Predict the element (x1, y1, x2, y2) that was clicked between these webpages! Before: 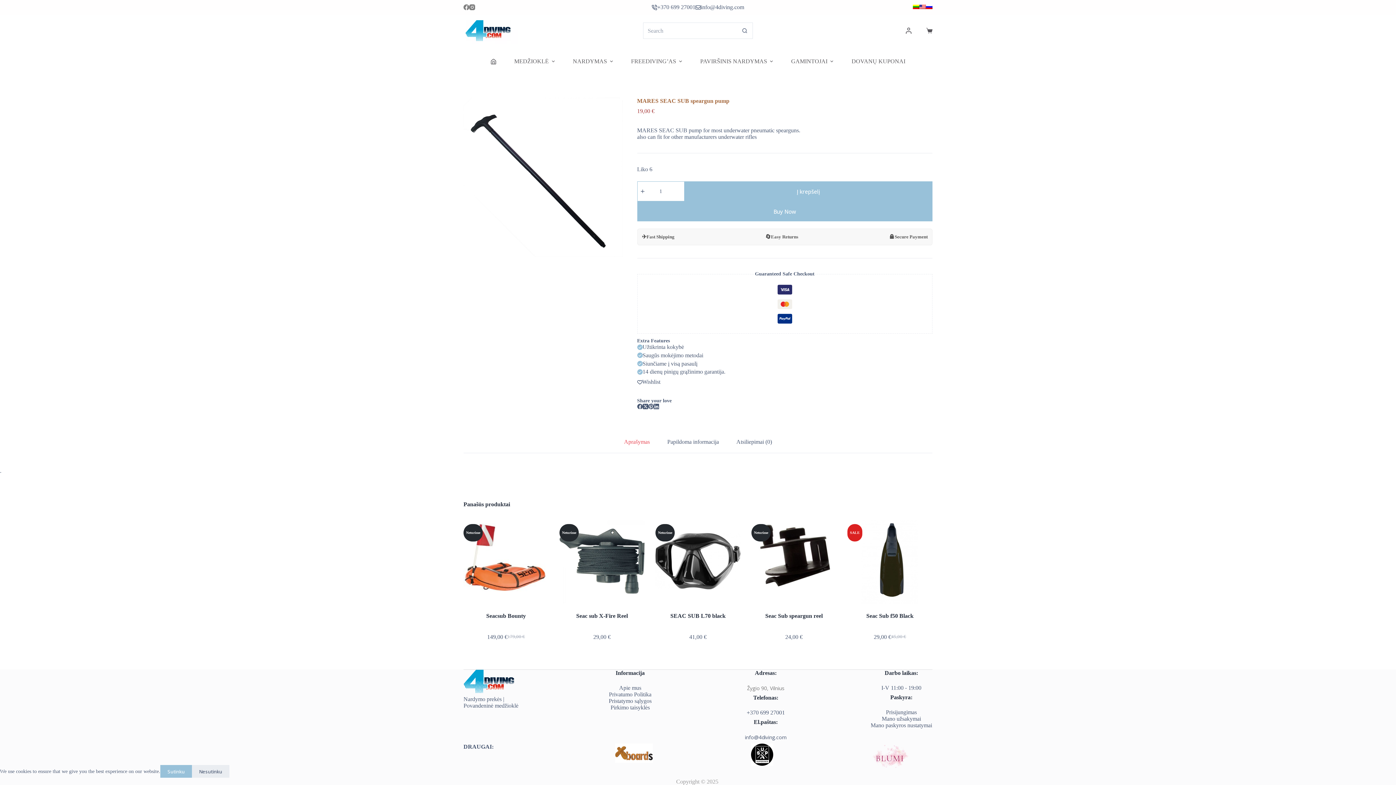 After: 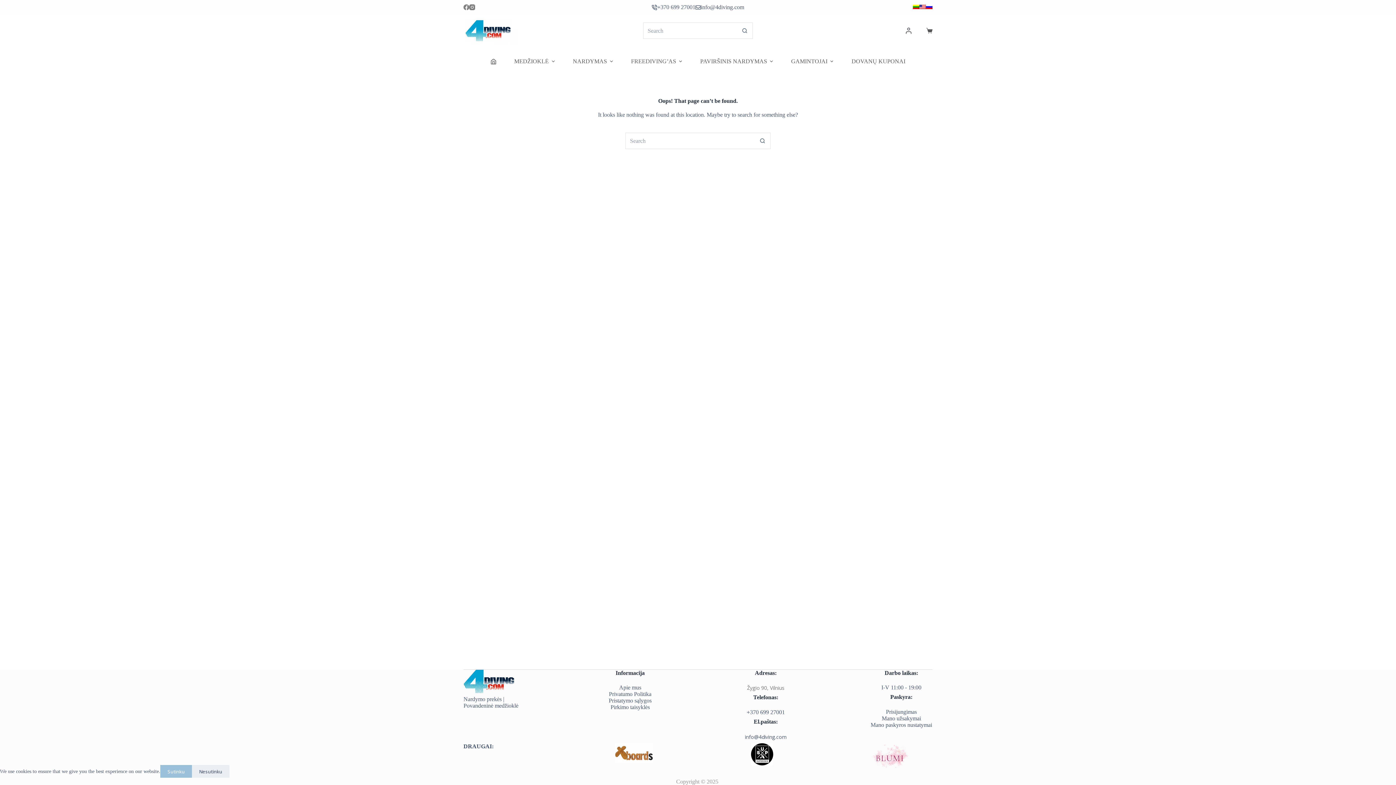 Action: bbox: (463, 670, 525, 693)